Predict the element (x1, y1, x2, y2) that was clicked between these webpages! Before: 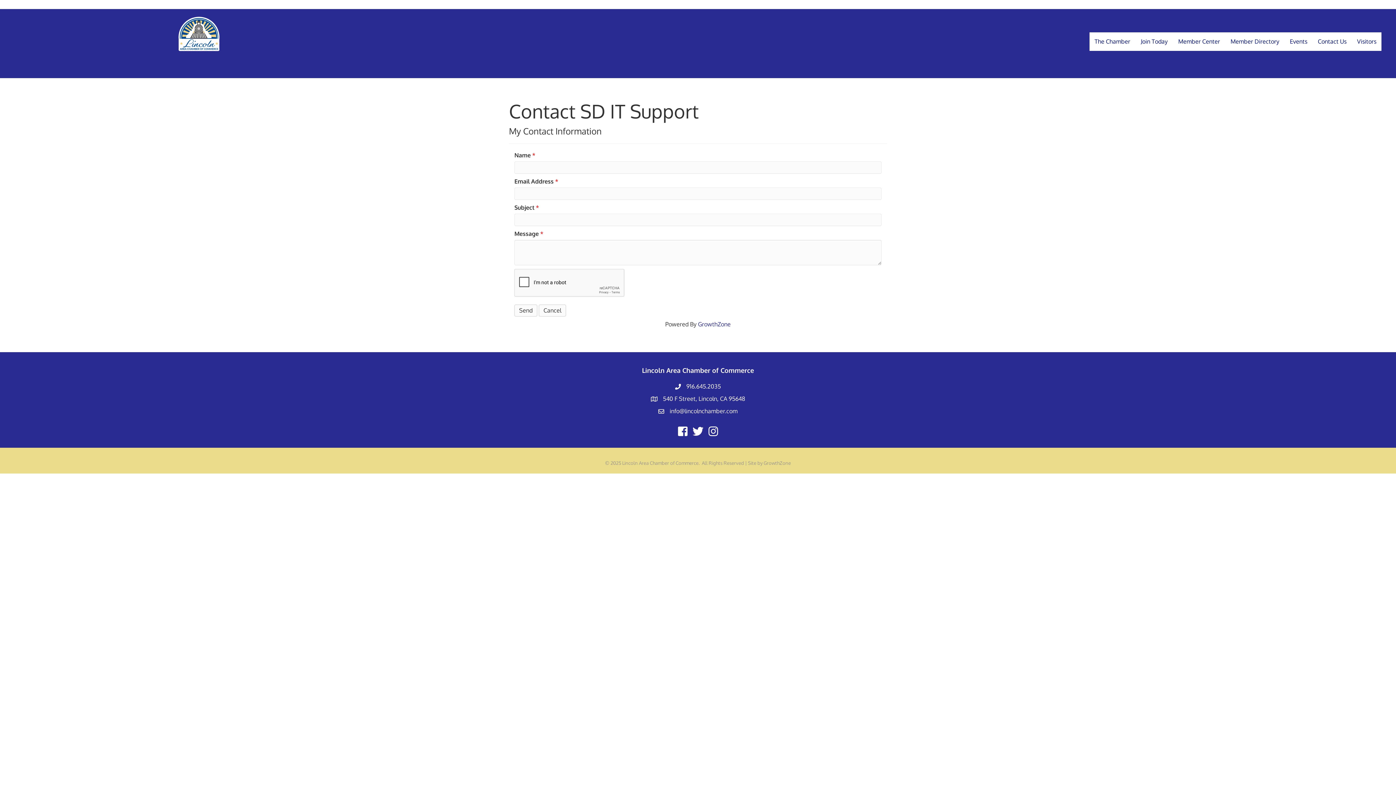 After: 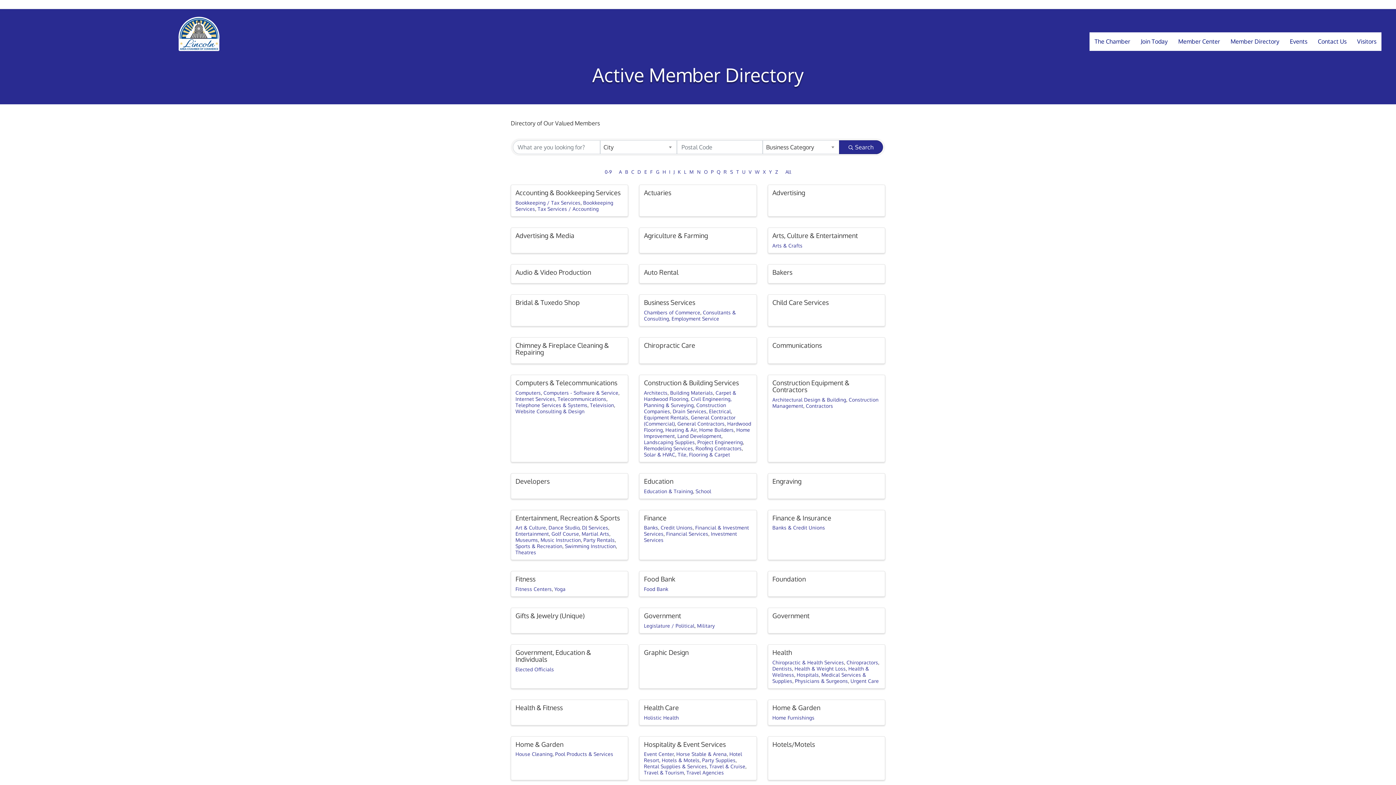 Action: bbox: (1225, 32, 1284, 50) label: Member Directory